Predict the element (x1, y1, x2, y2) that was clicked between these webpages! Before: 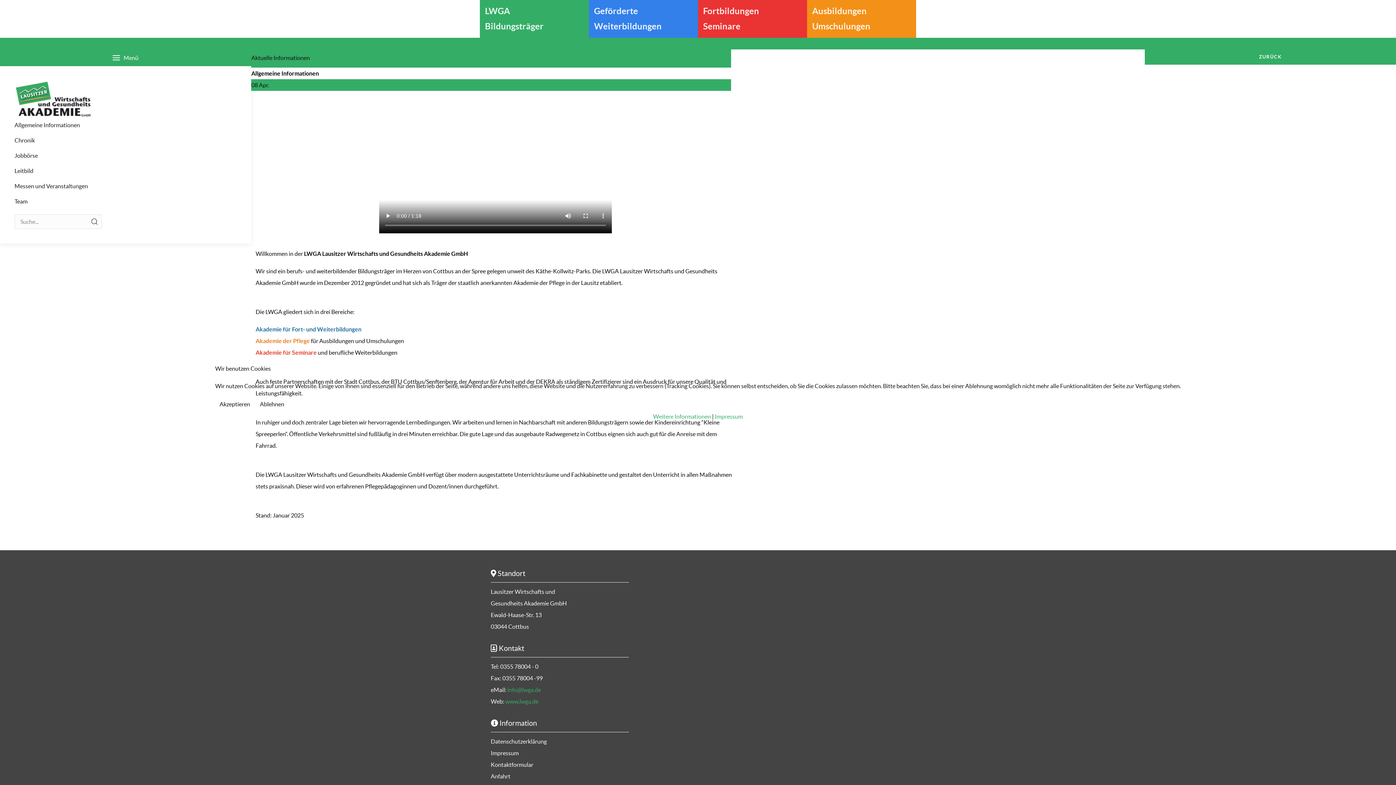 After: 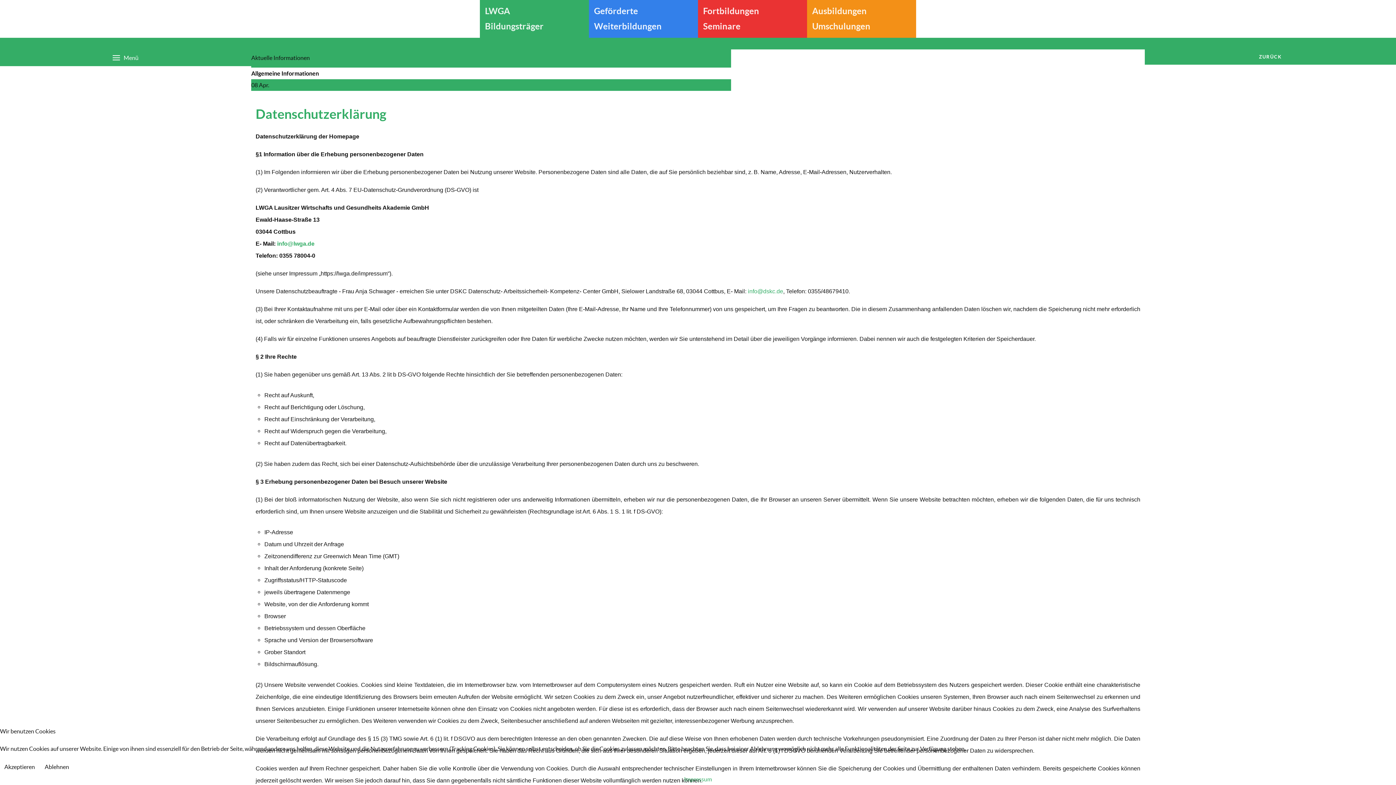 Action: bbox: (653, 413, 711, 420) label: Weitere Informationen